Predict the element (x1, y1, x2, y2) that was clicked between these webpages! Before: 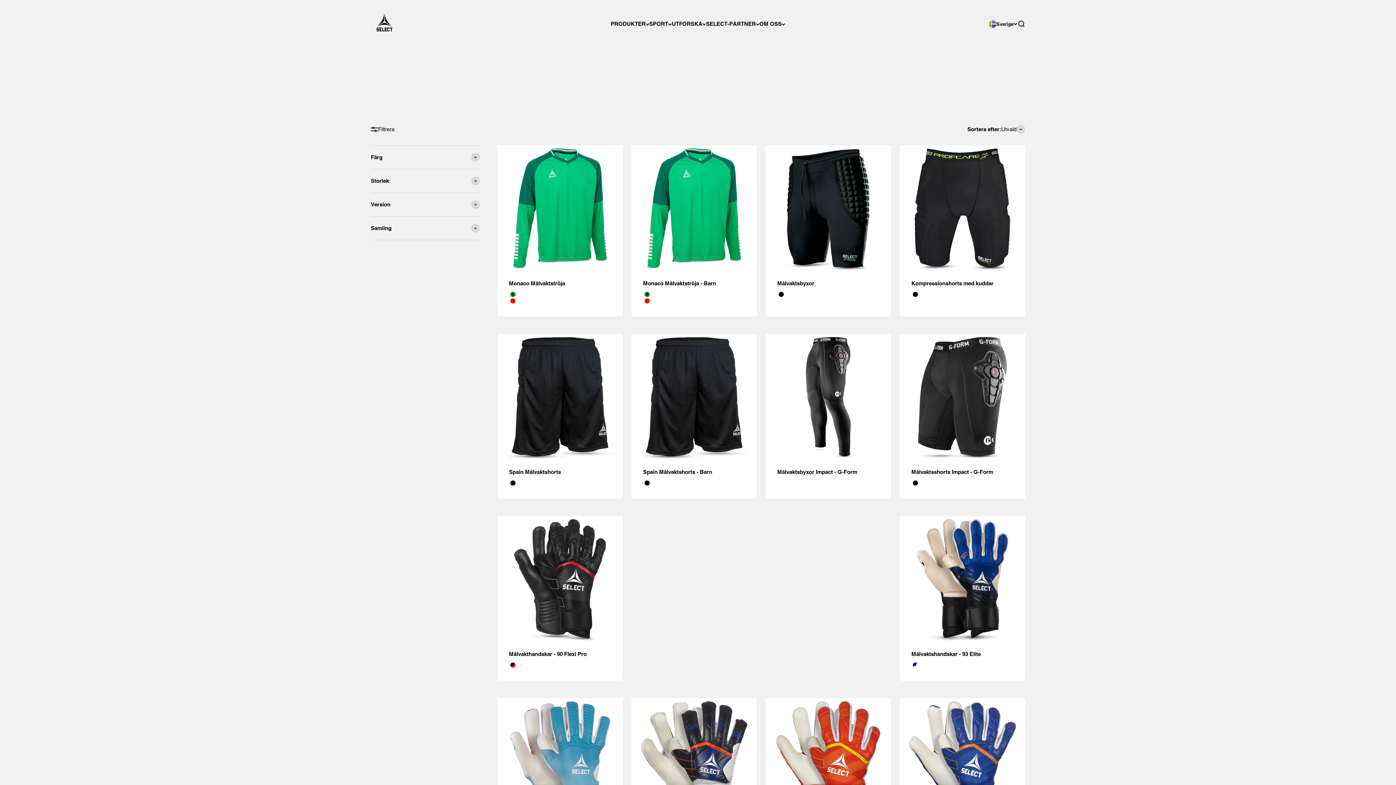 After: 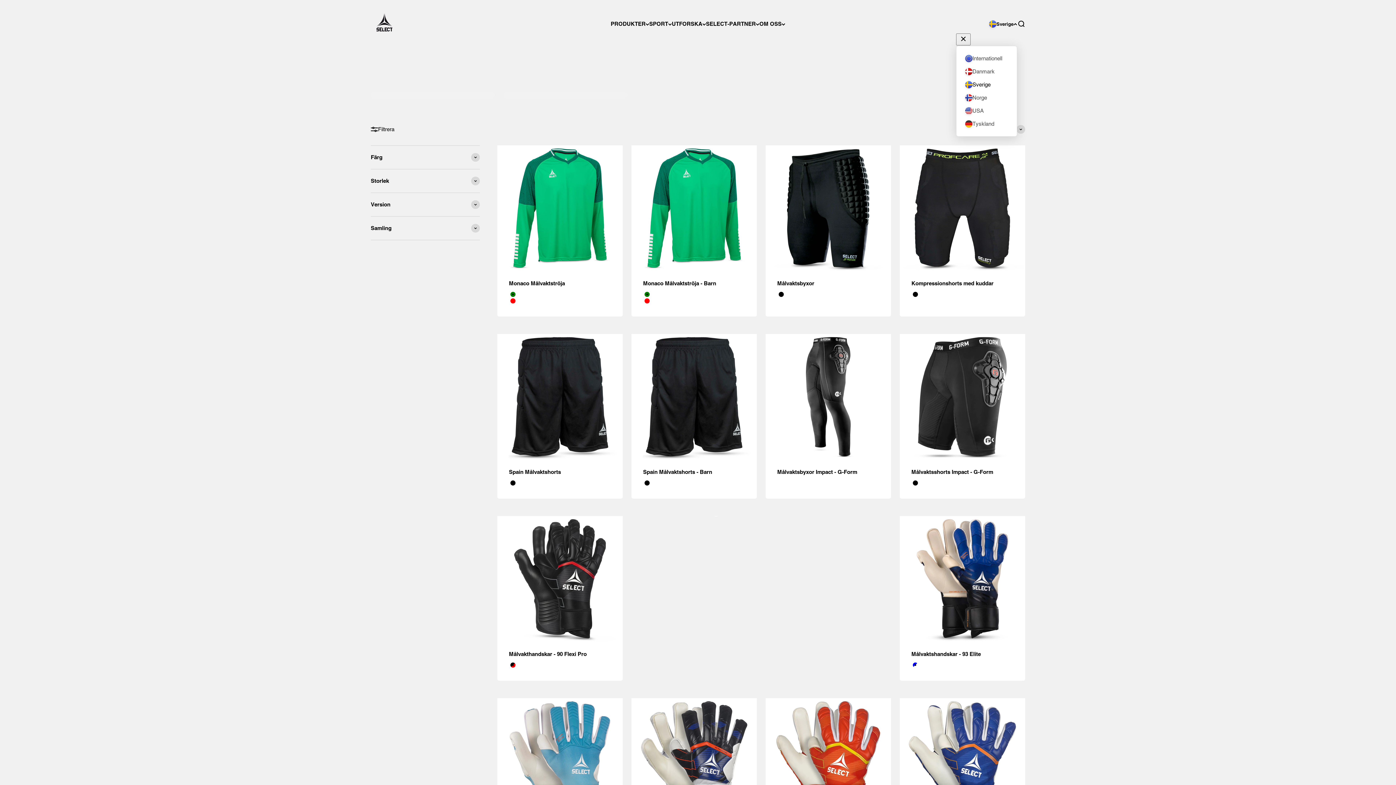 Action: label: Sverige bbox: (989, 20, 1017, 27)